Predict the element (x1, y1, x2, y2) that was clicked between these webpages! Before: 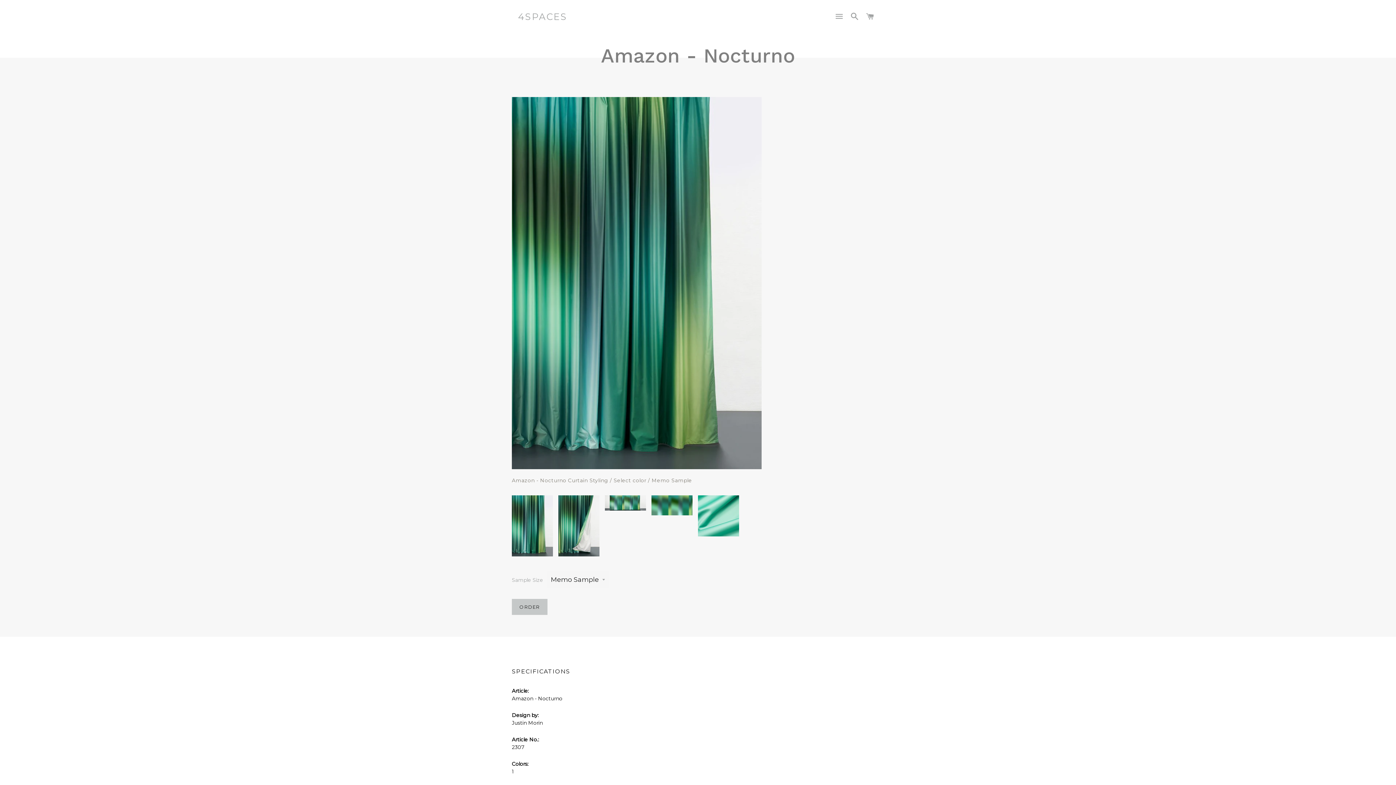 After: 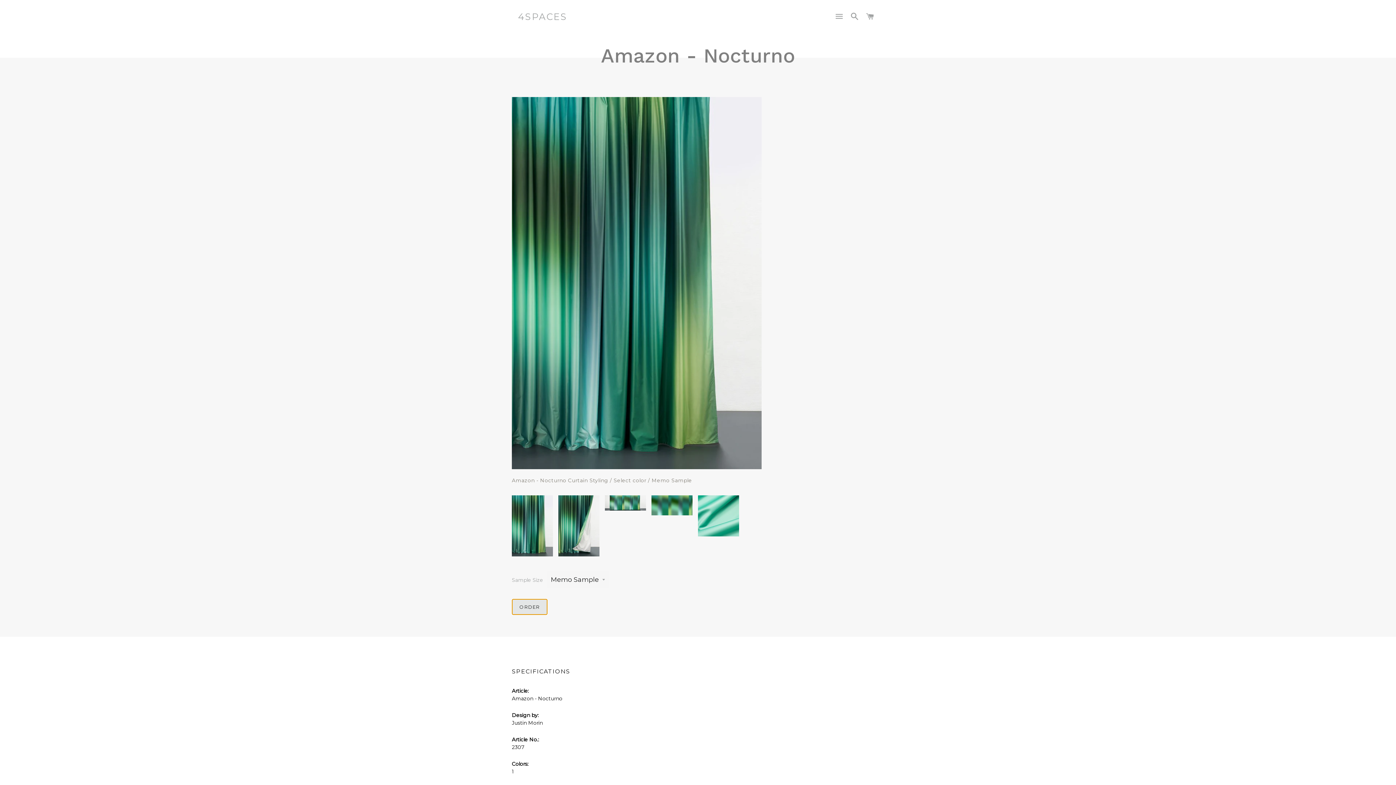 Action: label: ORDER bbox: (512, 599, 547, 615)